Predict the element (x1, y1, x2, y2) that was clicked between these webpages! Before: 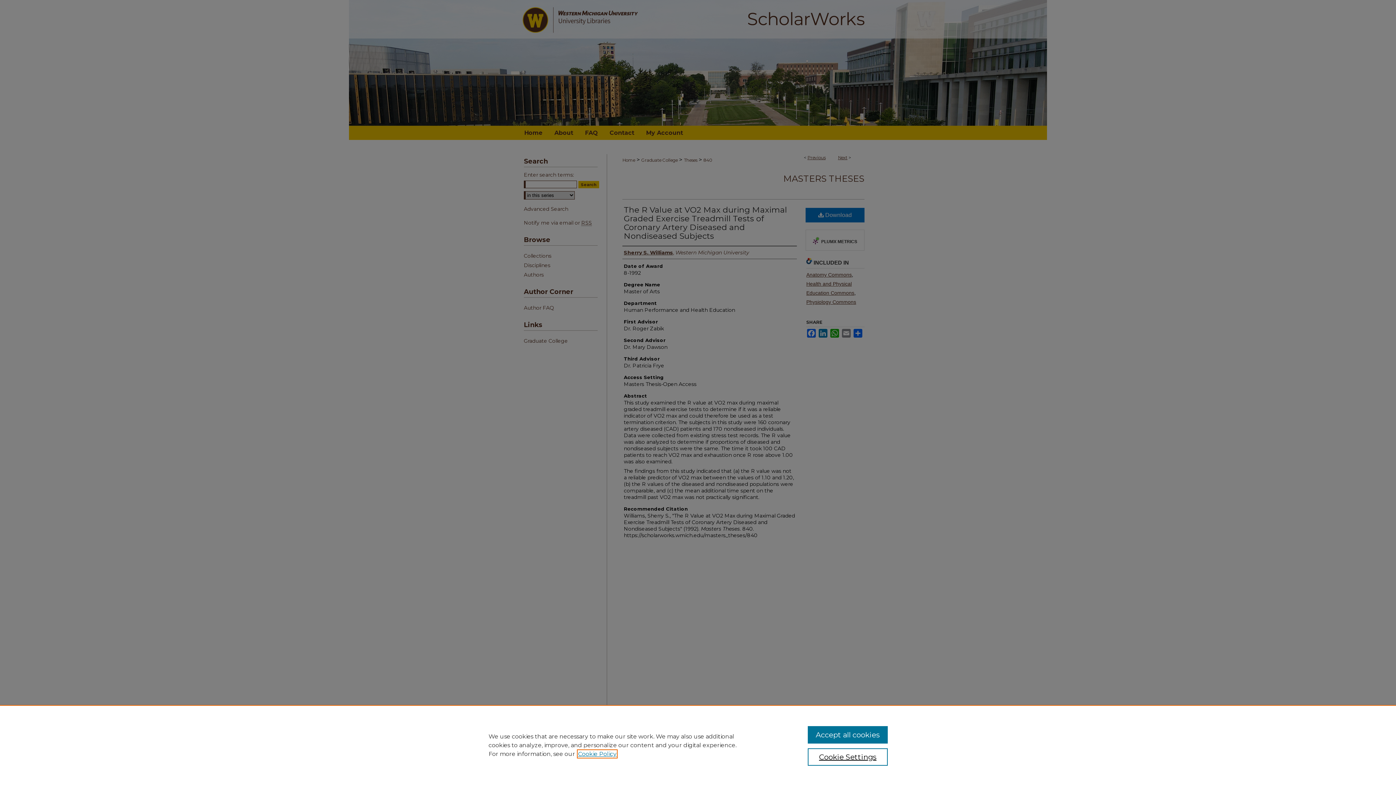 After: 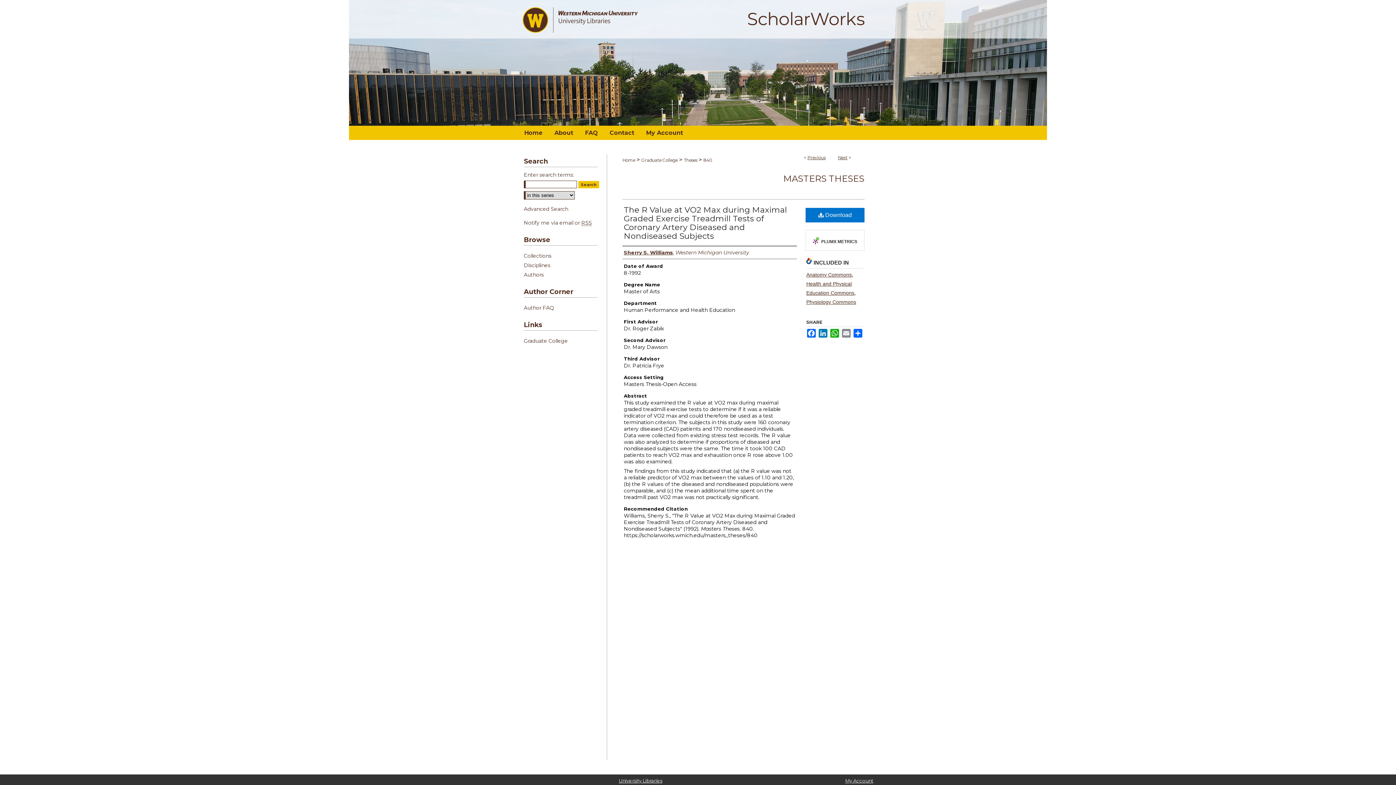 Action: label: Accept all cookies bbox: (807, 726, 887, 744)